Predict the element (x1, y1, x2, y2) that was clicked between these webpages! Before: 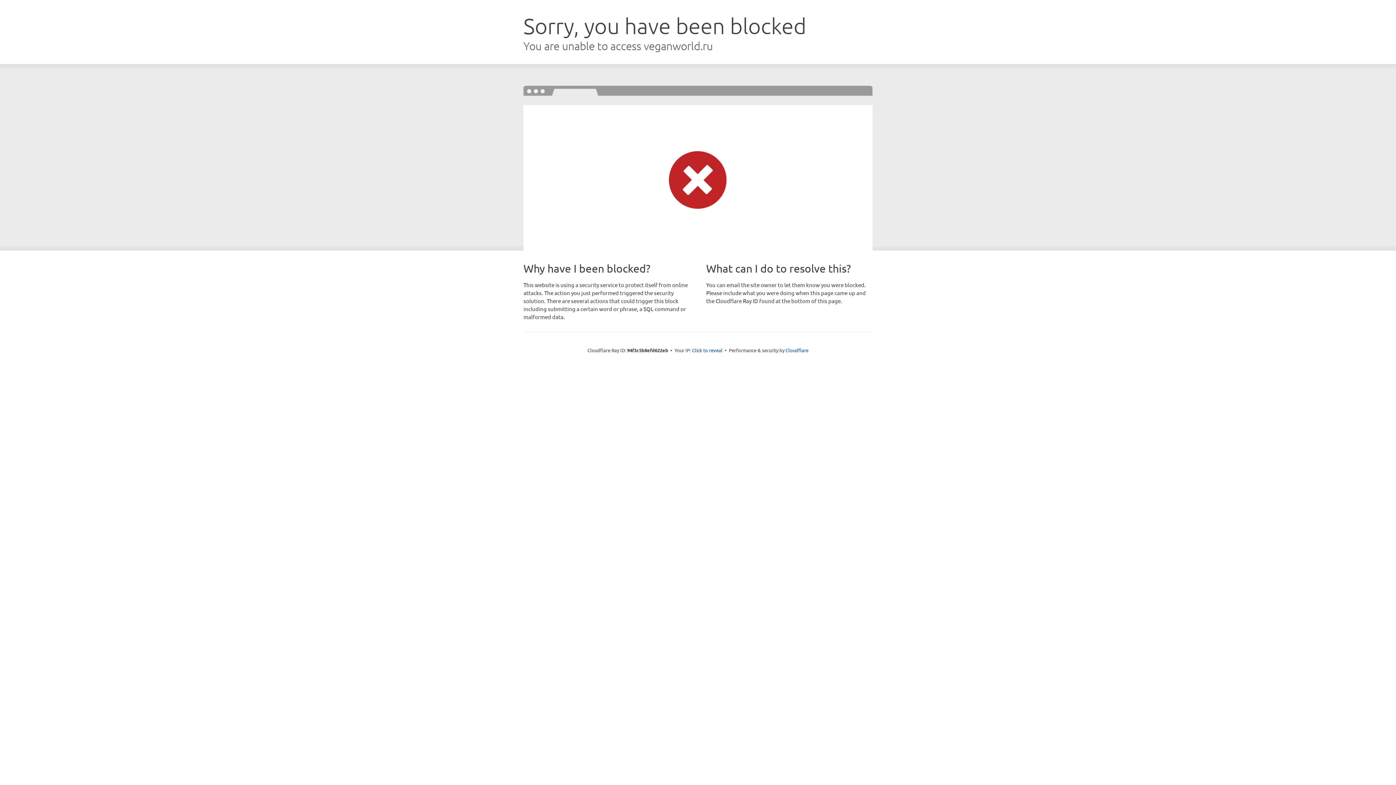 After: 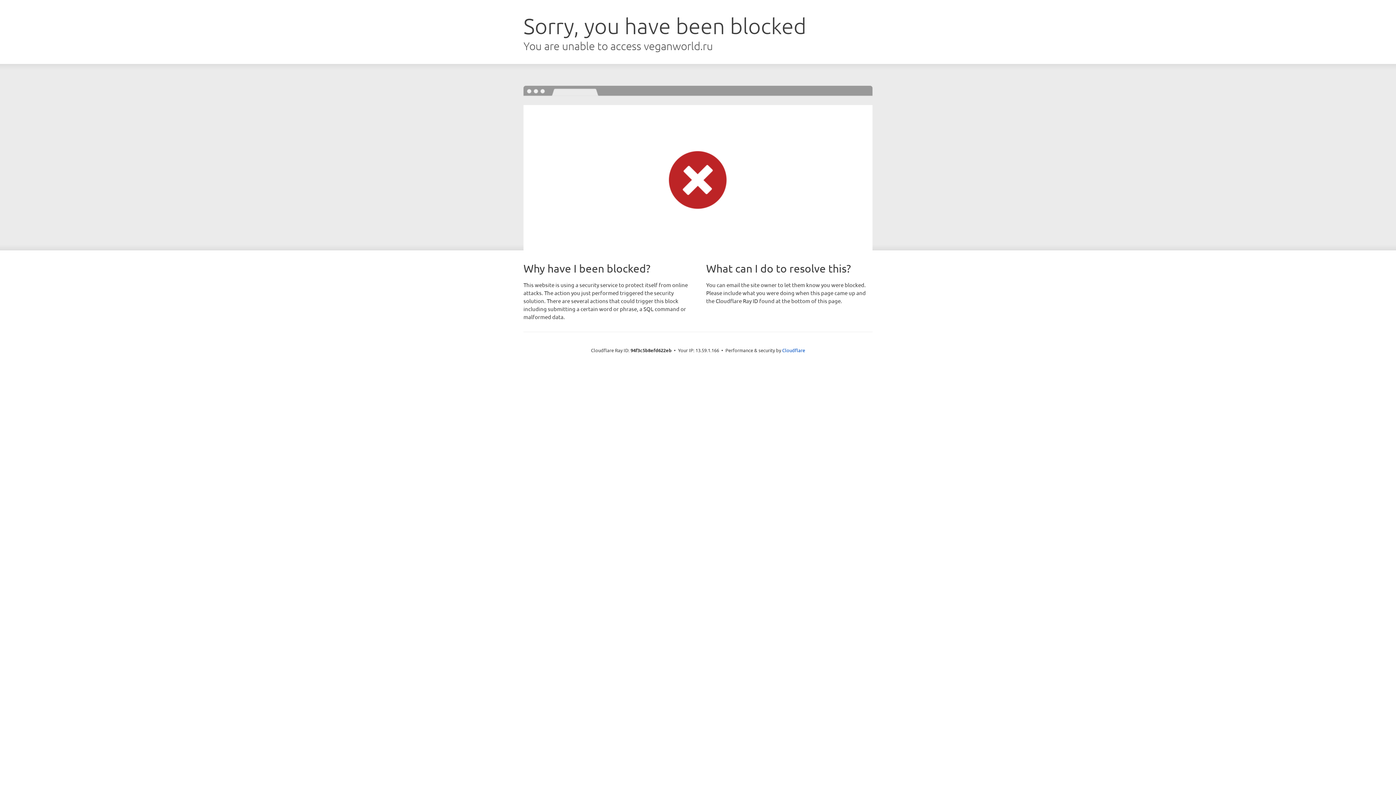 Action: bbox: (692, 346, 722, 353) label: Click to reveal